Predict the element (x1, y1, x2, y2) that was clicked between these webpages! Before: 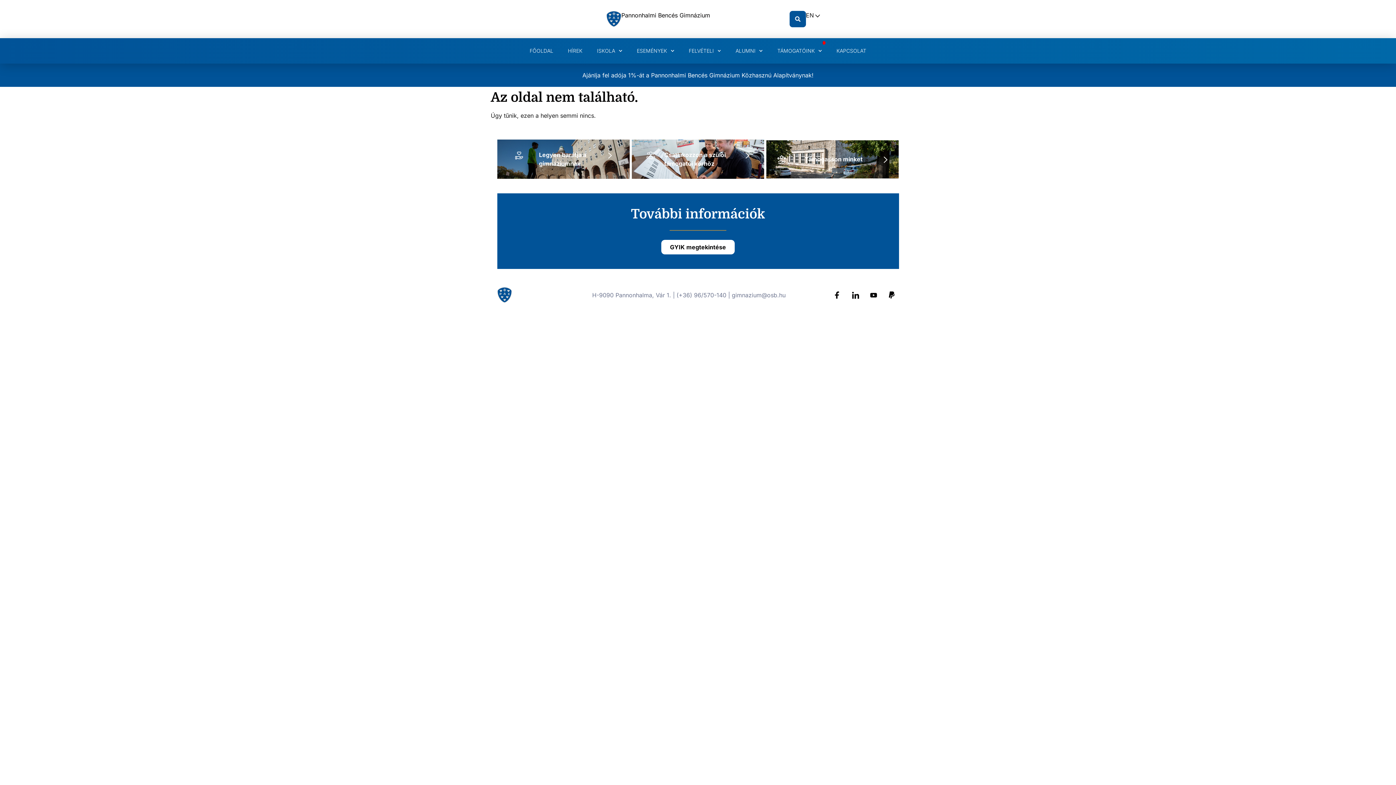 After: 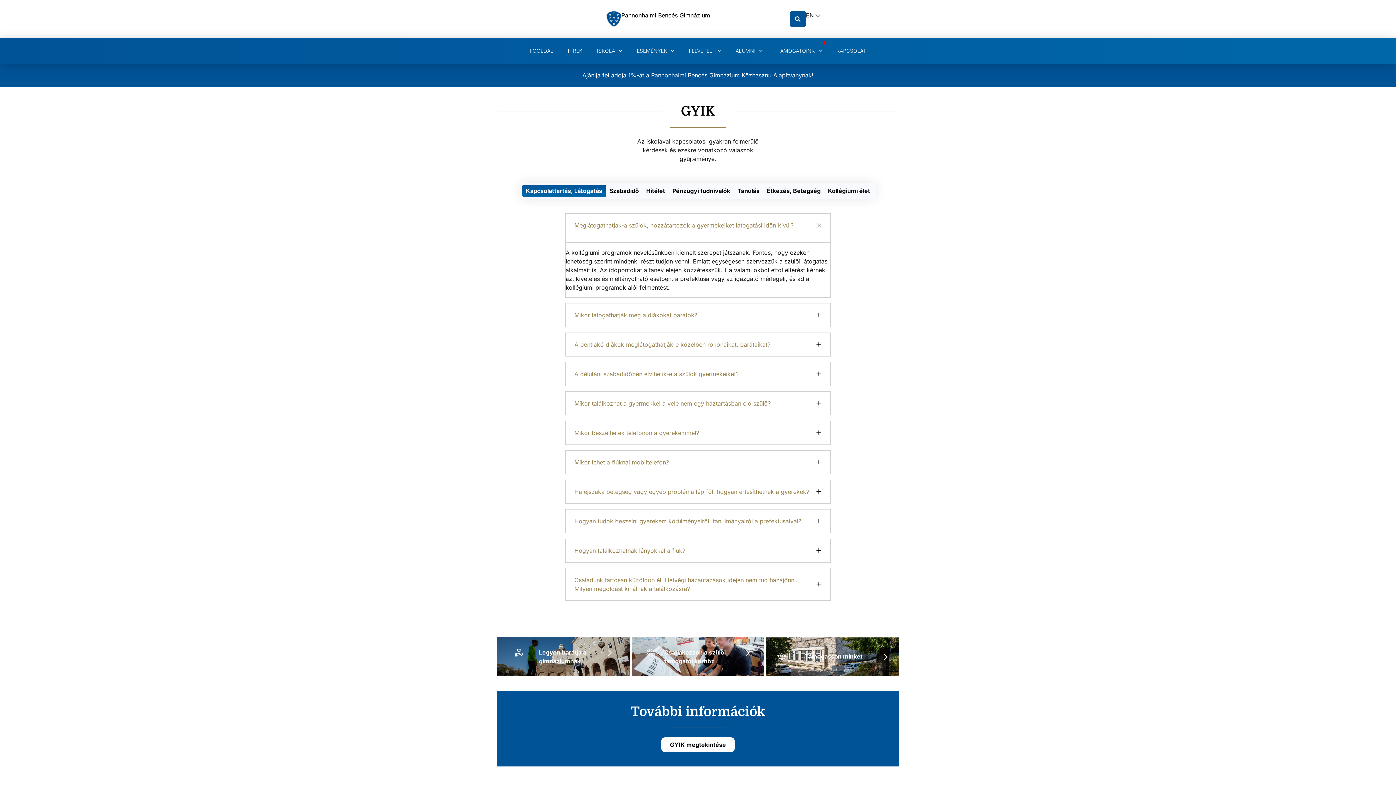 Action: bbox: (661, 240, 734, 254) label: GYIK megtekintése